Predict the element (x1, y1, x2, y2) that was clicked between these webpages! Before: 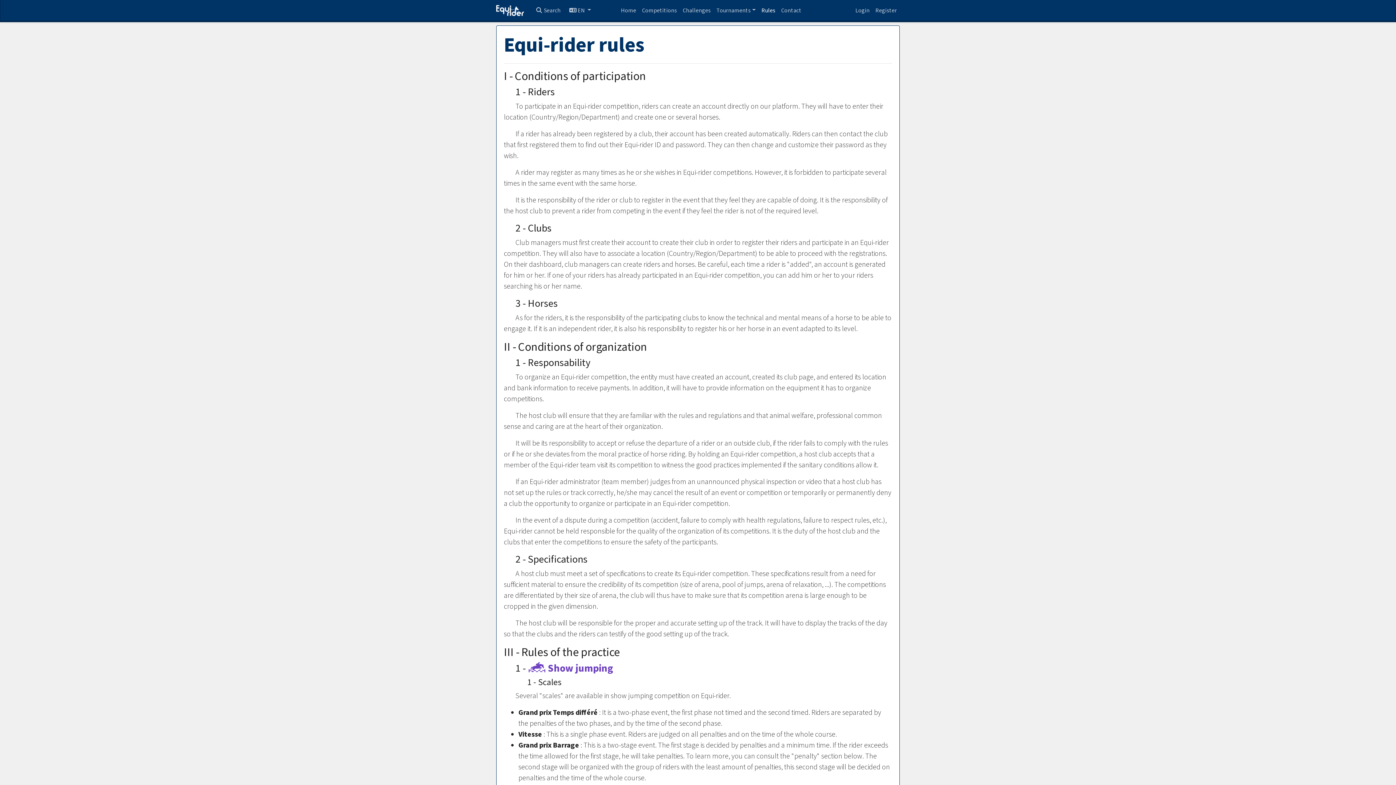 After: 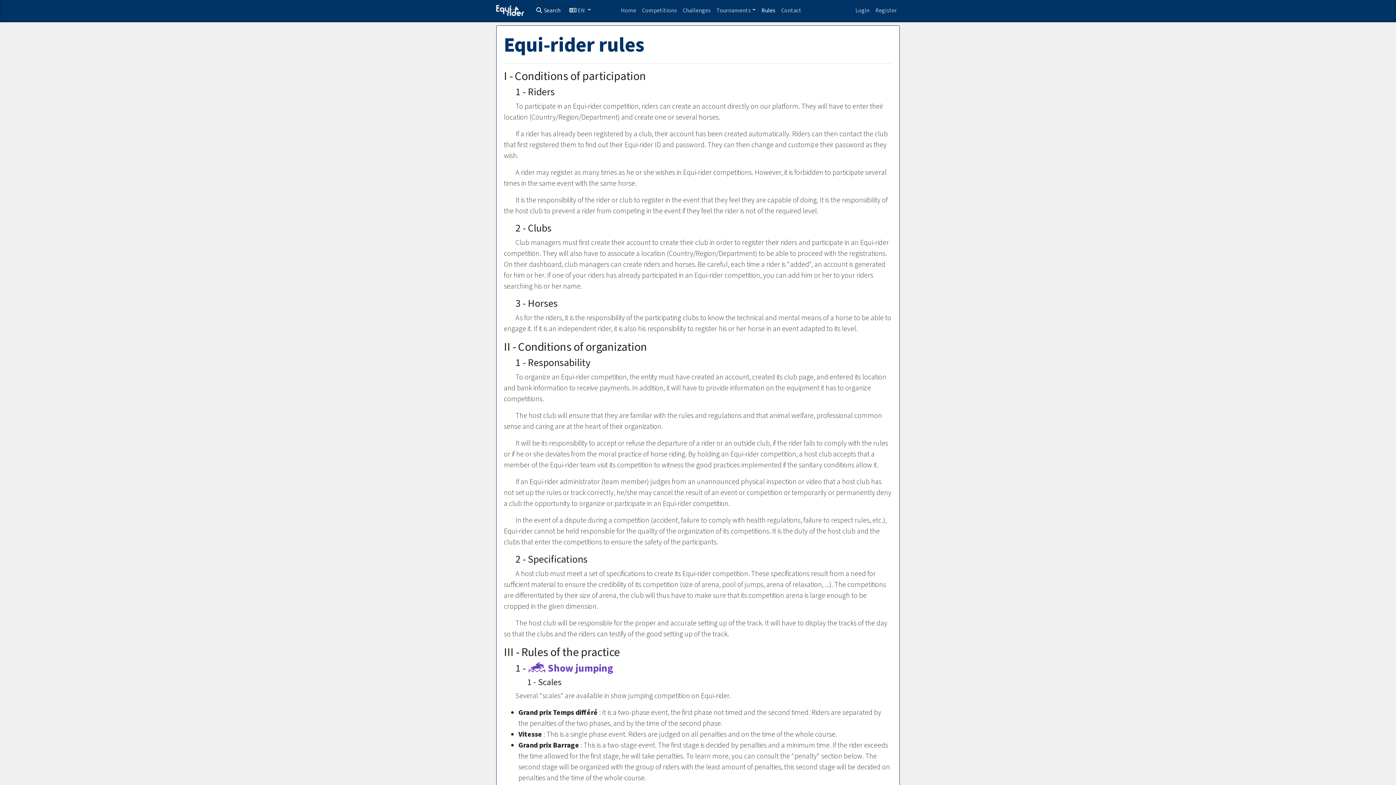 Action: bbox: (532, 3, 563, 17) label:  Search